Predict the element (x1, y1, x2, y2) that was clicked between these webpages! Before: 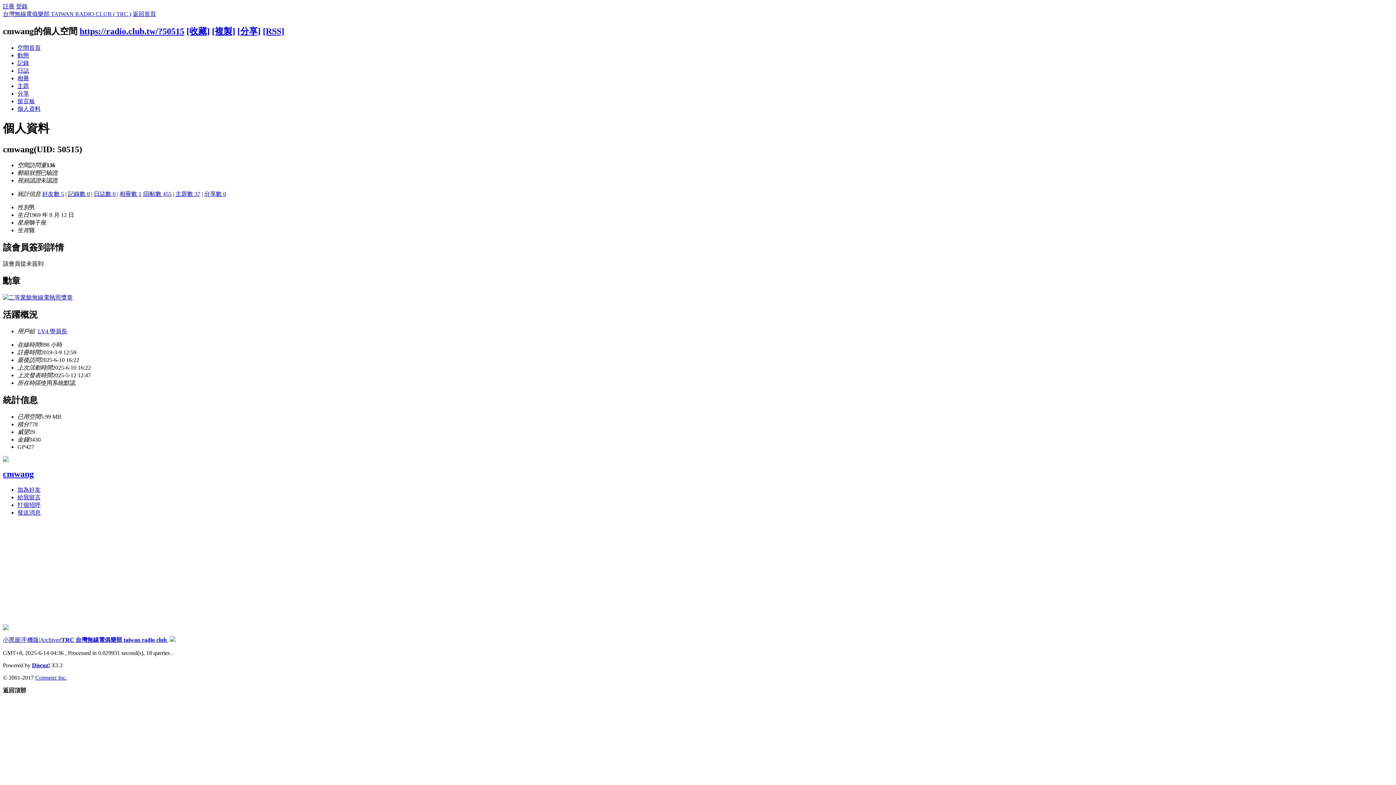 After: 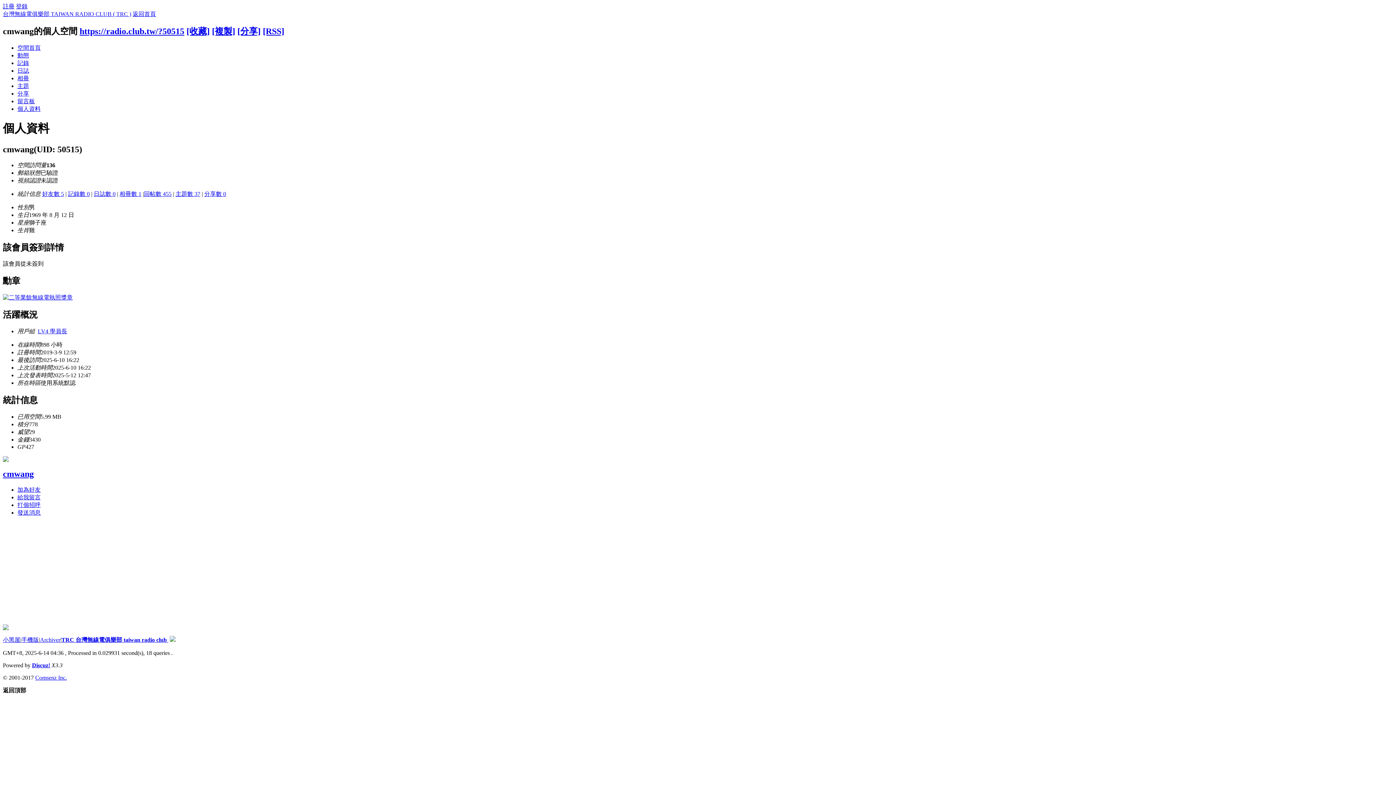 Action: bbox: (2, 625, 8, 631)